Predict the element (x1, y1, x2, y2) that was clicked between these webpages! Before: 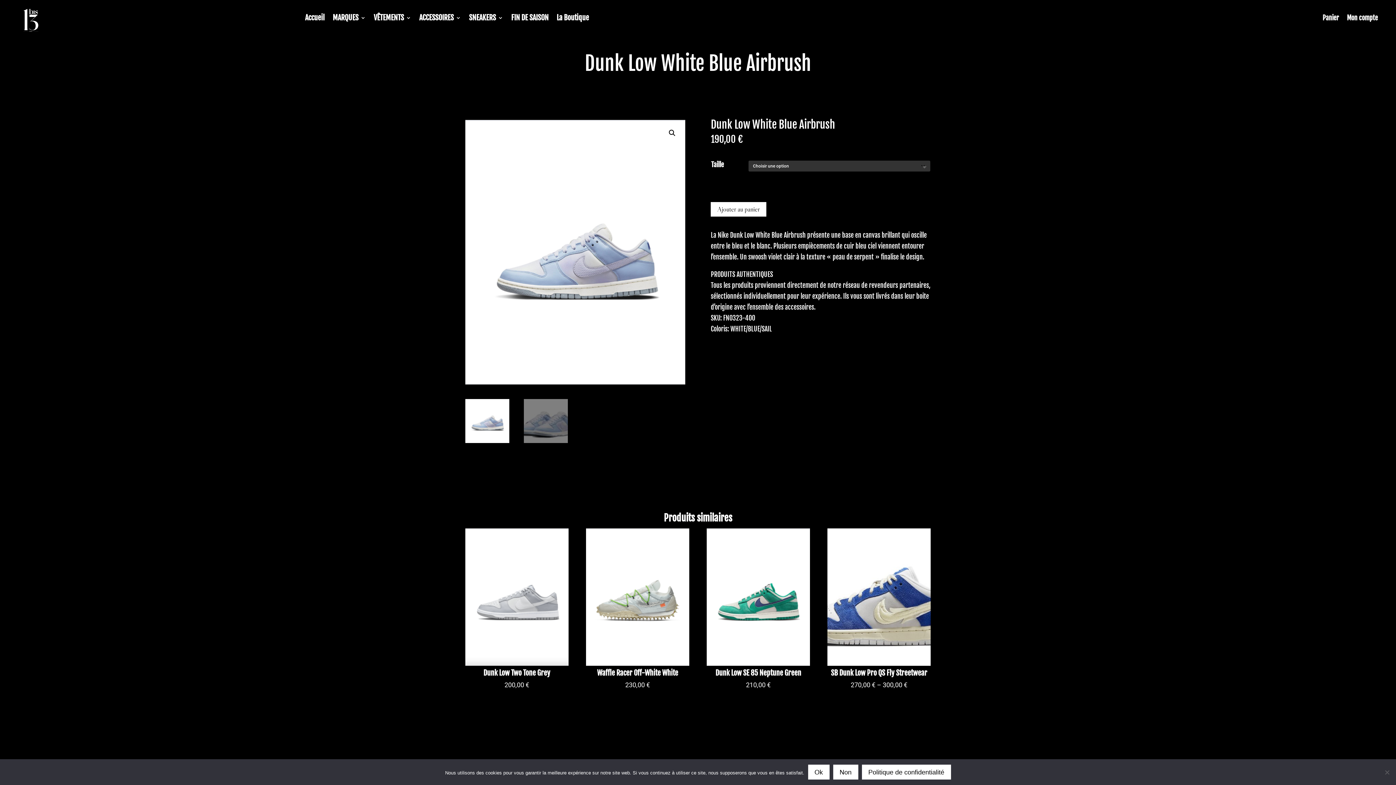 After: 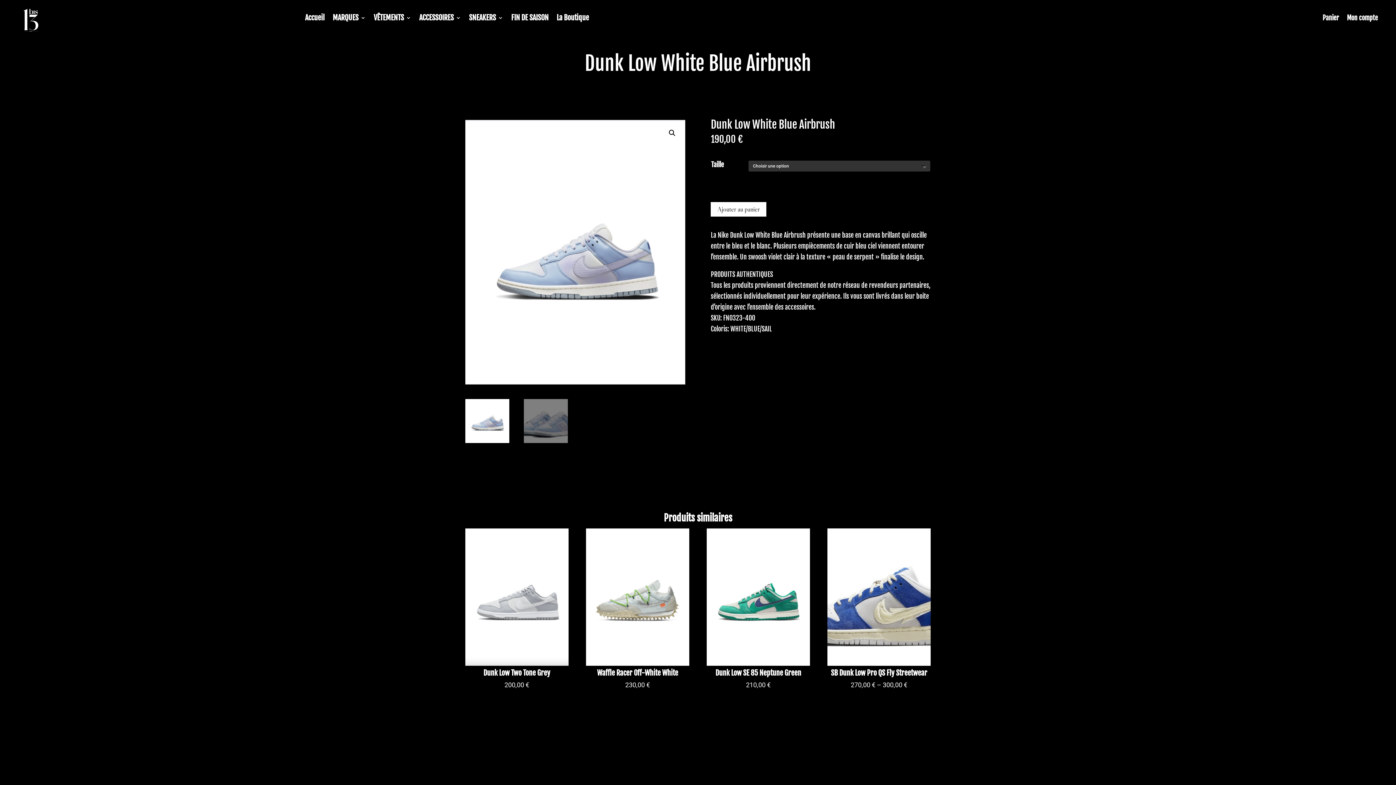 Action: bbox: (808, 765, 829, 780) label: Ok